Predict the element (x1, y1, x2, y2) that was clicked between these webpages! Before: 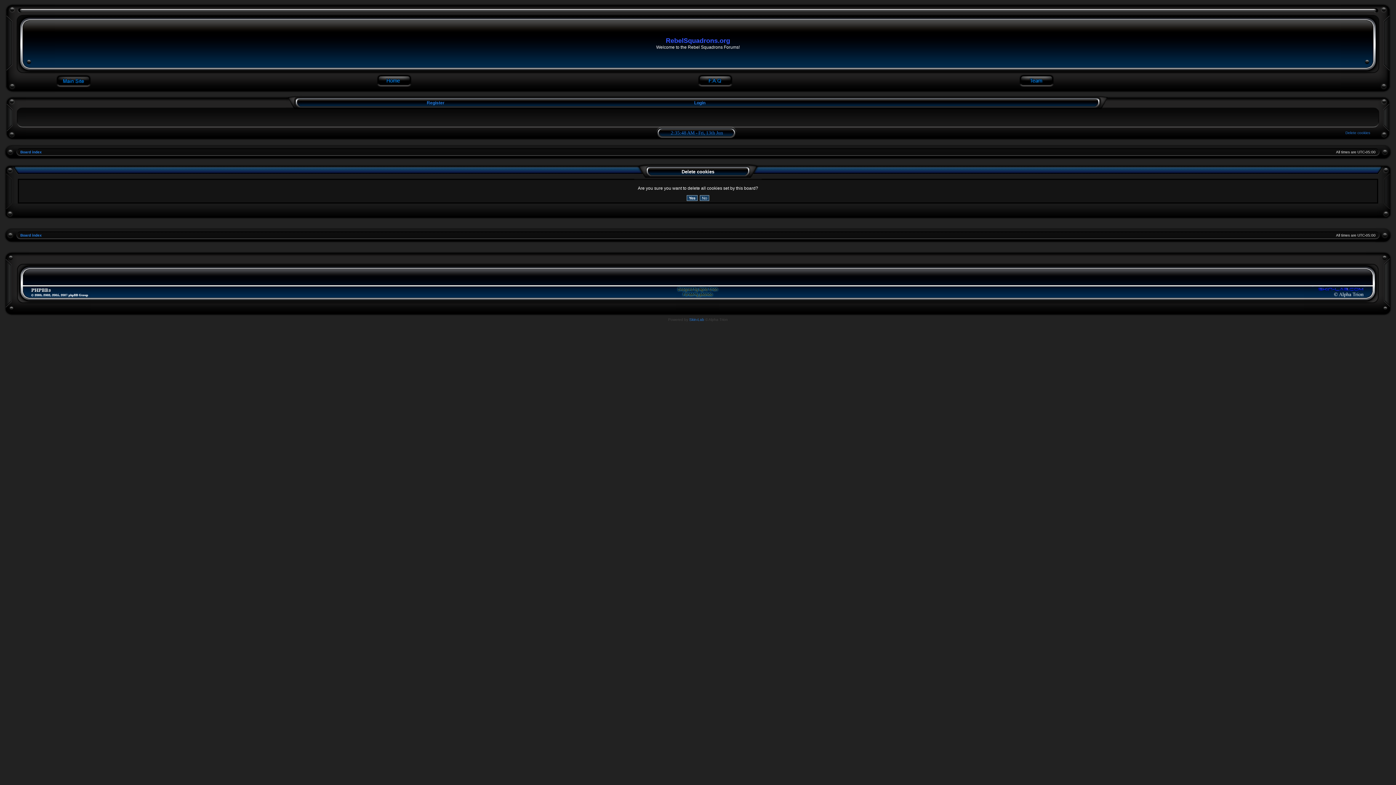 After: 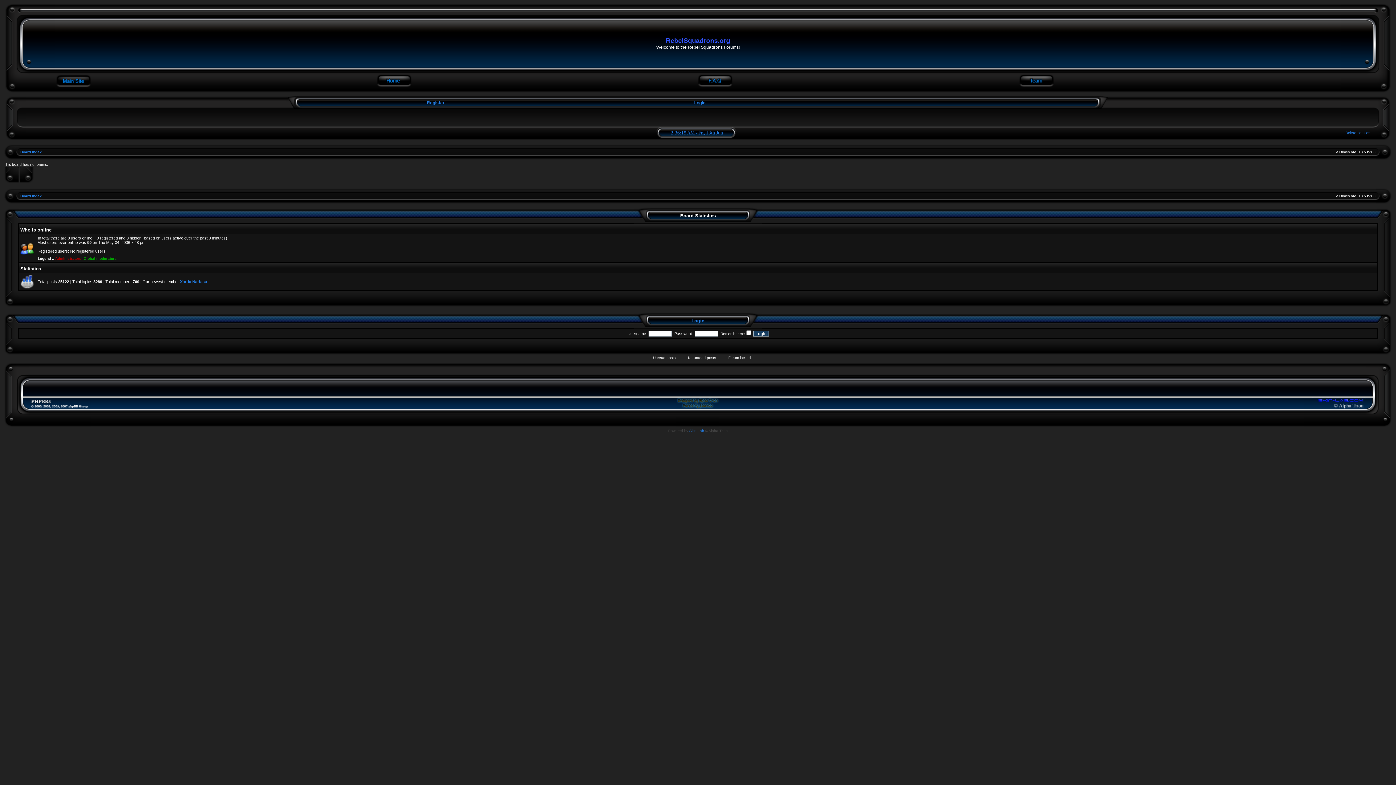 Action: label: Board index bbox: (20, 233, 41, 237)